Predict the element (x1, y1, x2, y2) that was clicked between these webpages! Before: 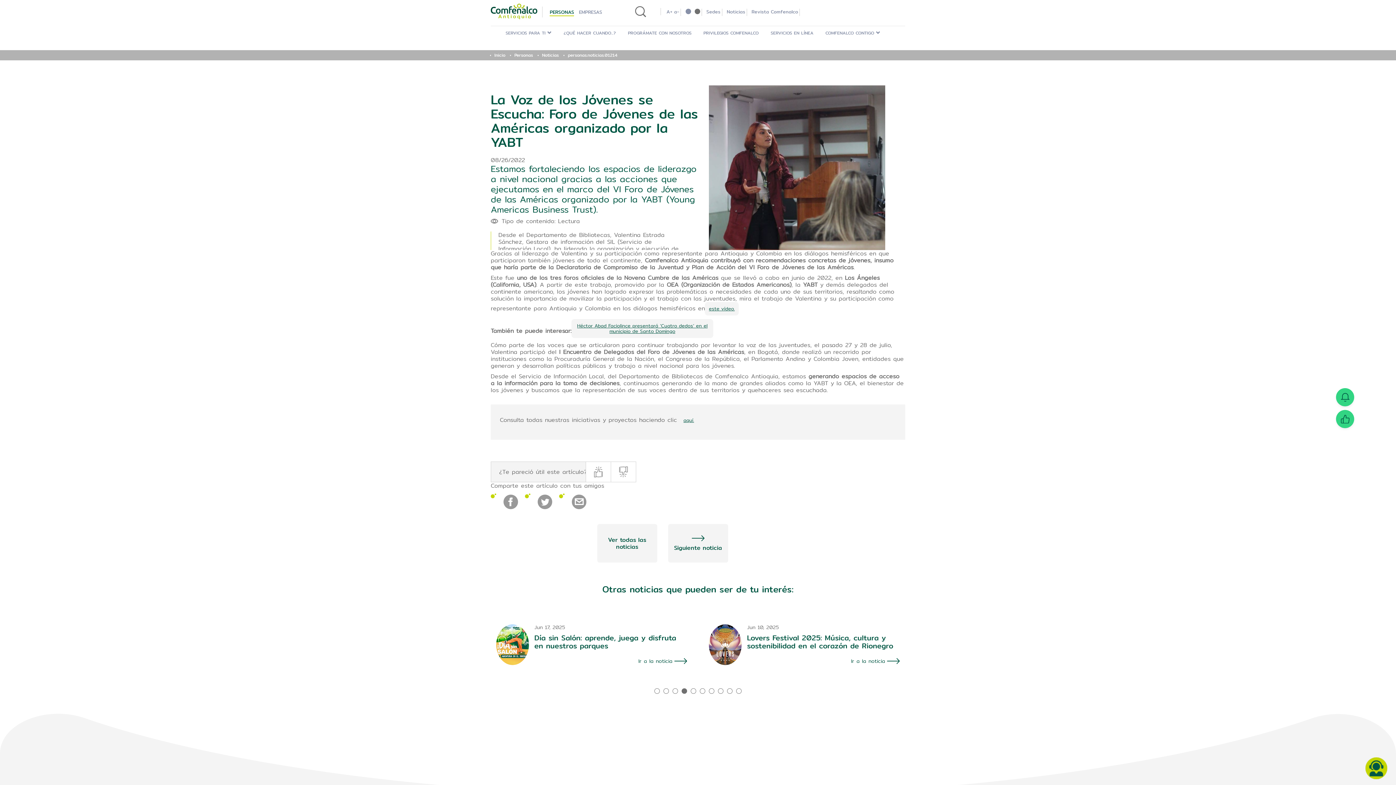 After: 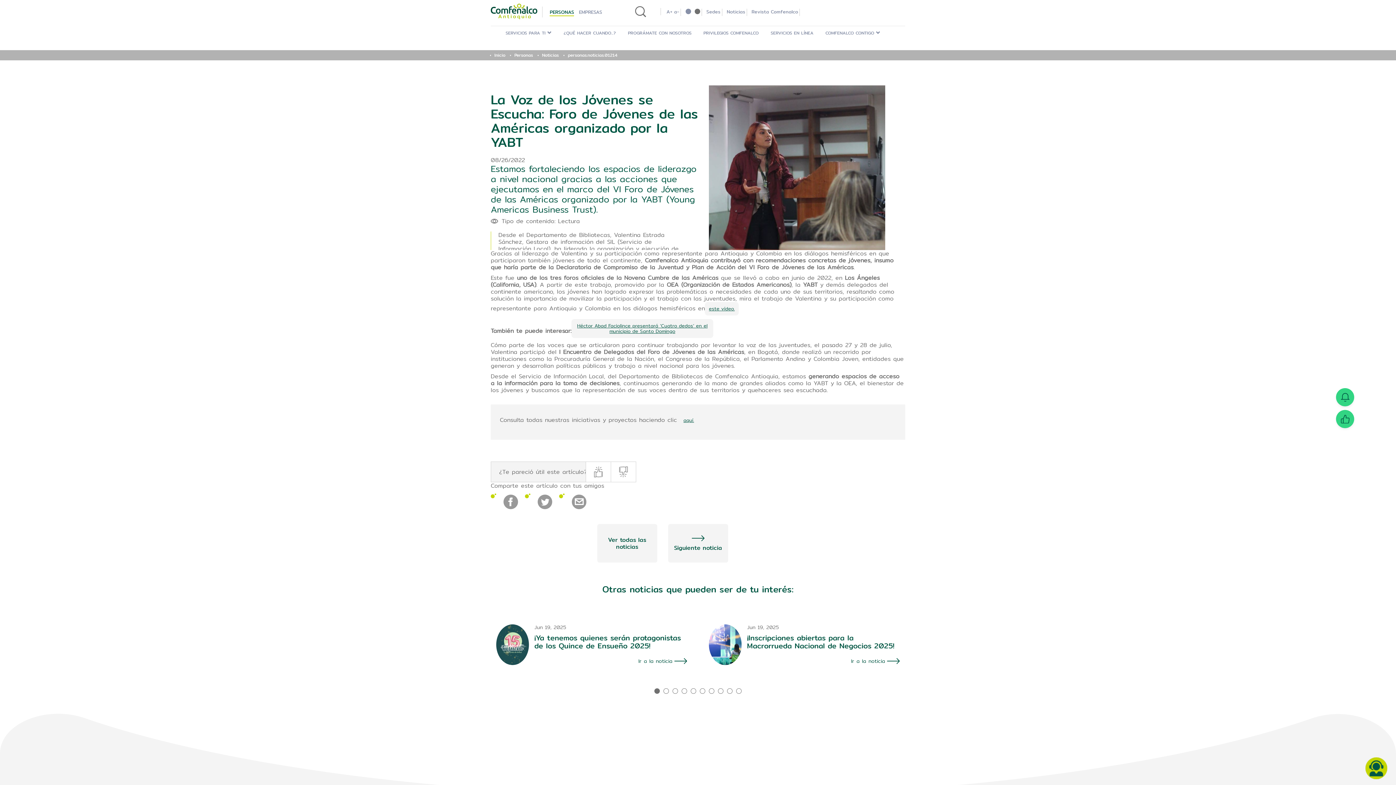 Action: bbox: (655, 688, 660, 694) label: 1 of 5